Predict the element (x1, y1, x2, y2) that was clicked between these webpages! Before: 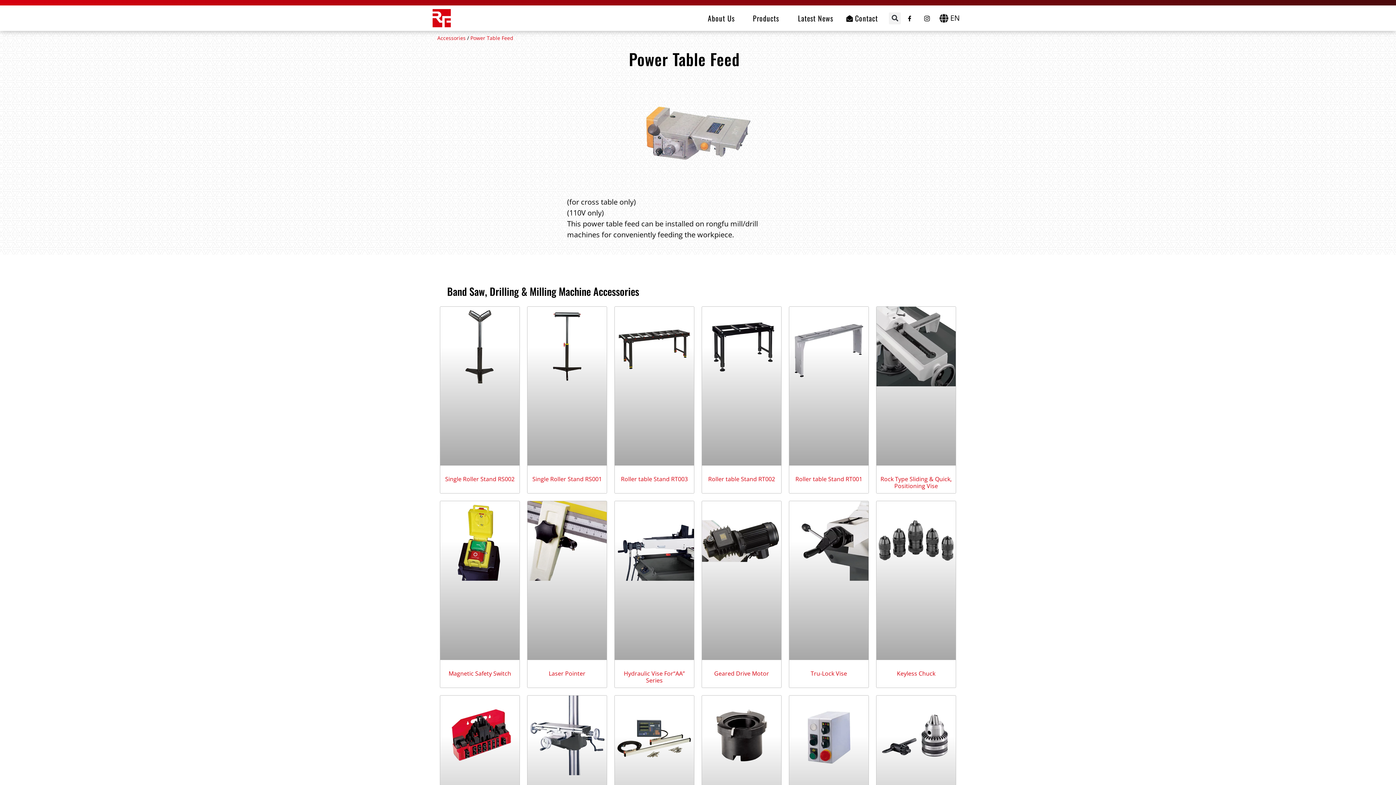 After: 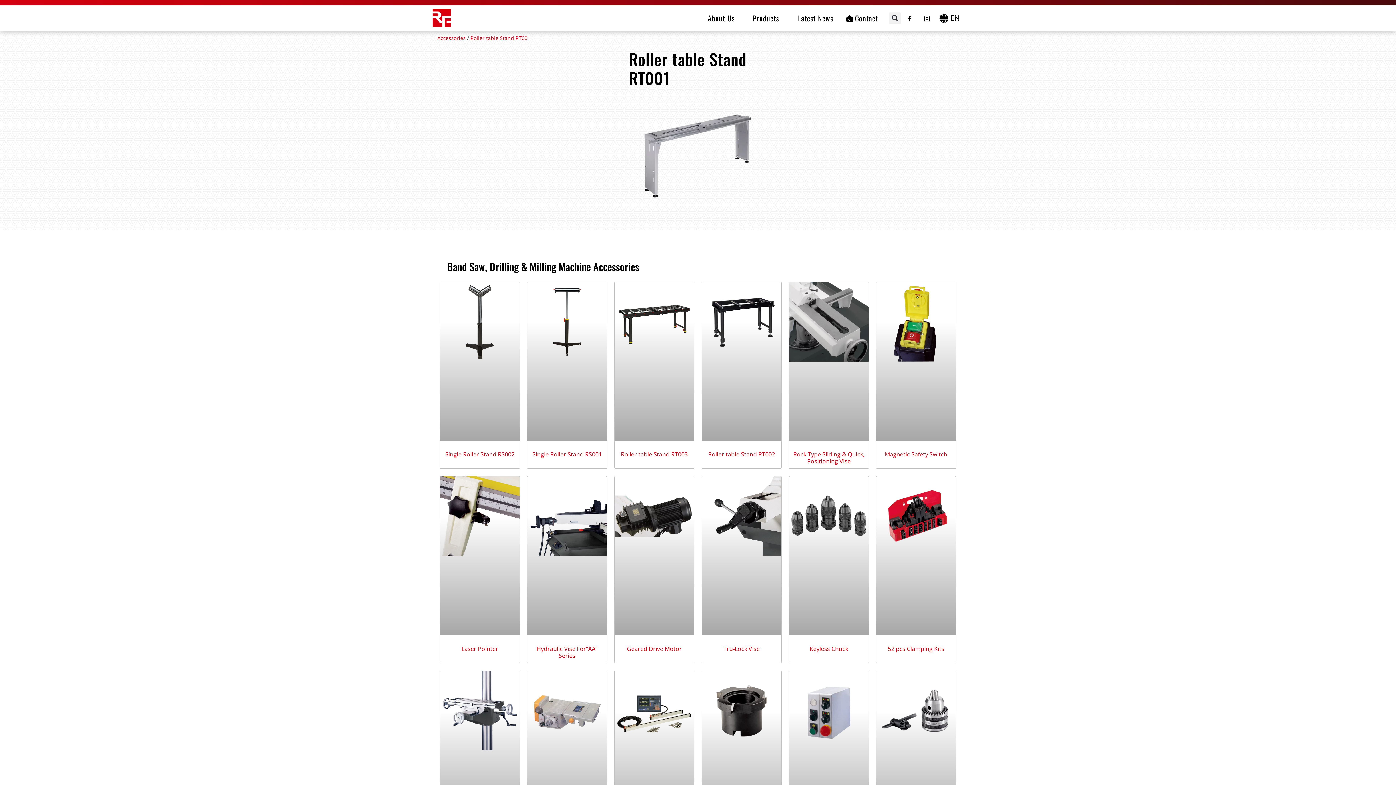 Action: bbox: (789, 306, 868, 465)